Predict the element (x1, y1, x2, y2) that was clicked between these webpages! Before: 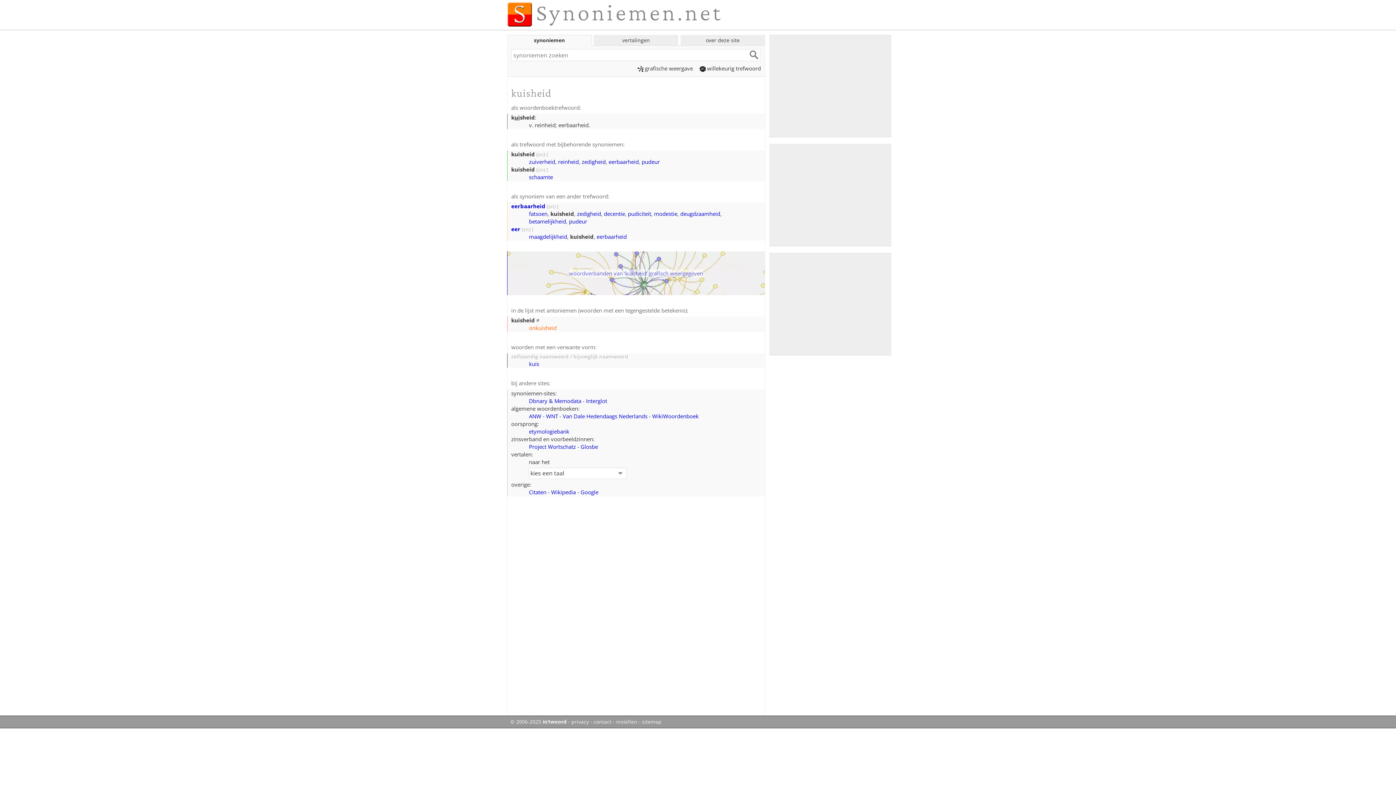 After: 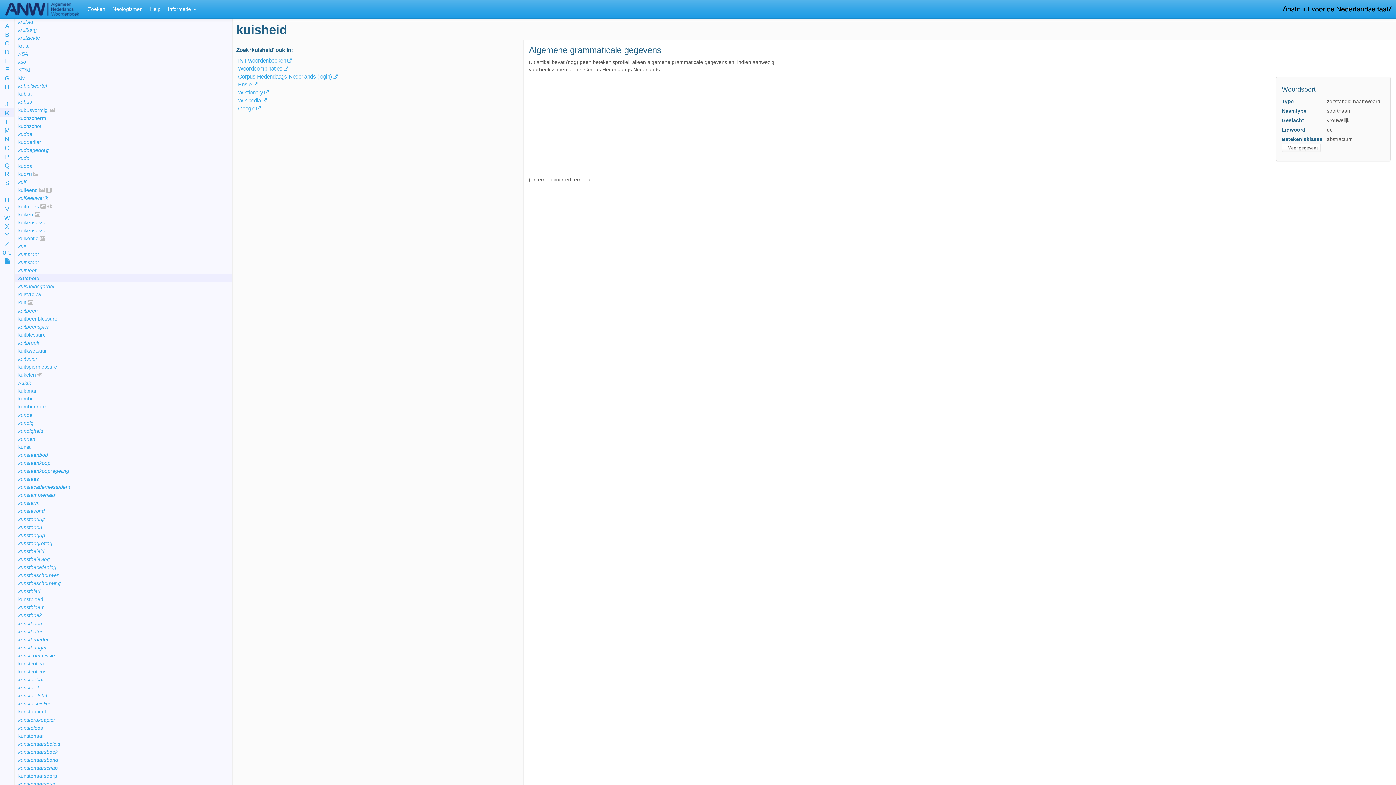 Action: label: ANW bbox: (529, 412, 541, 420)